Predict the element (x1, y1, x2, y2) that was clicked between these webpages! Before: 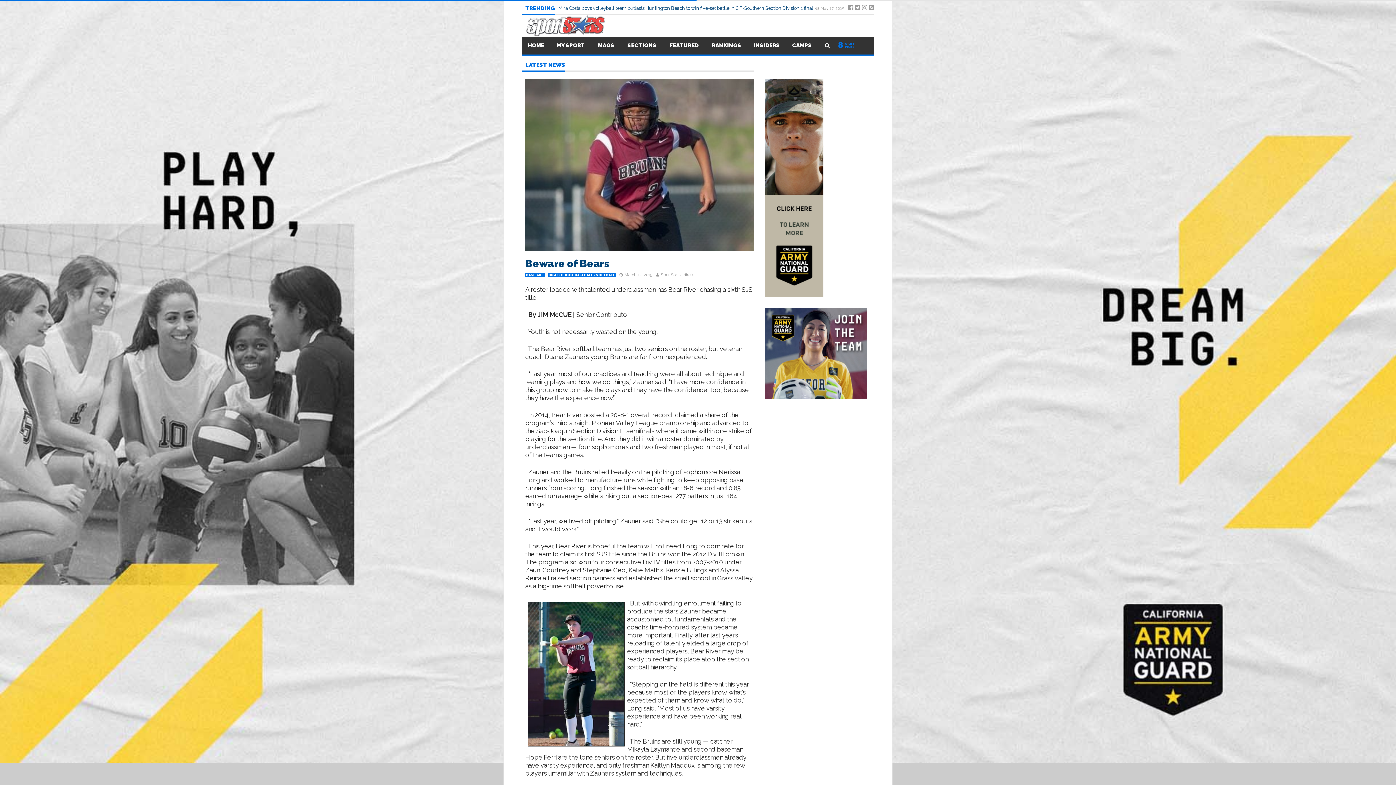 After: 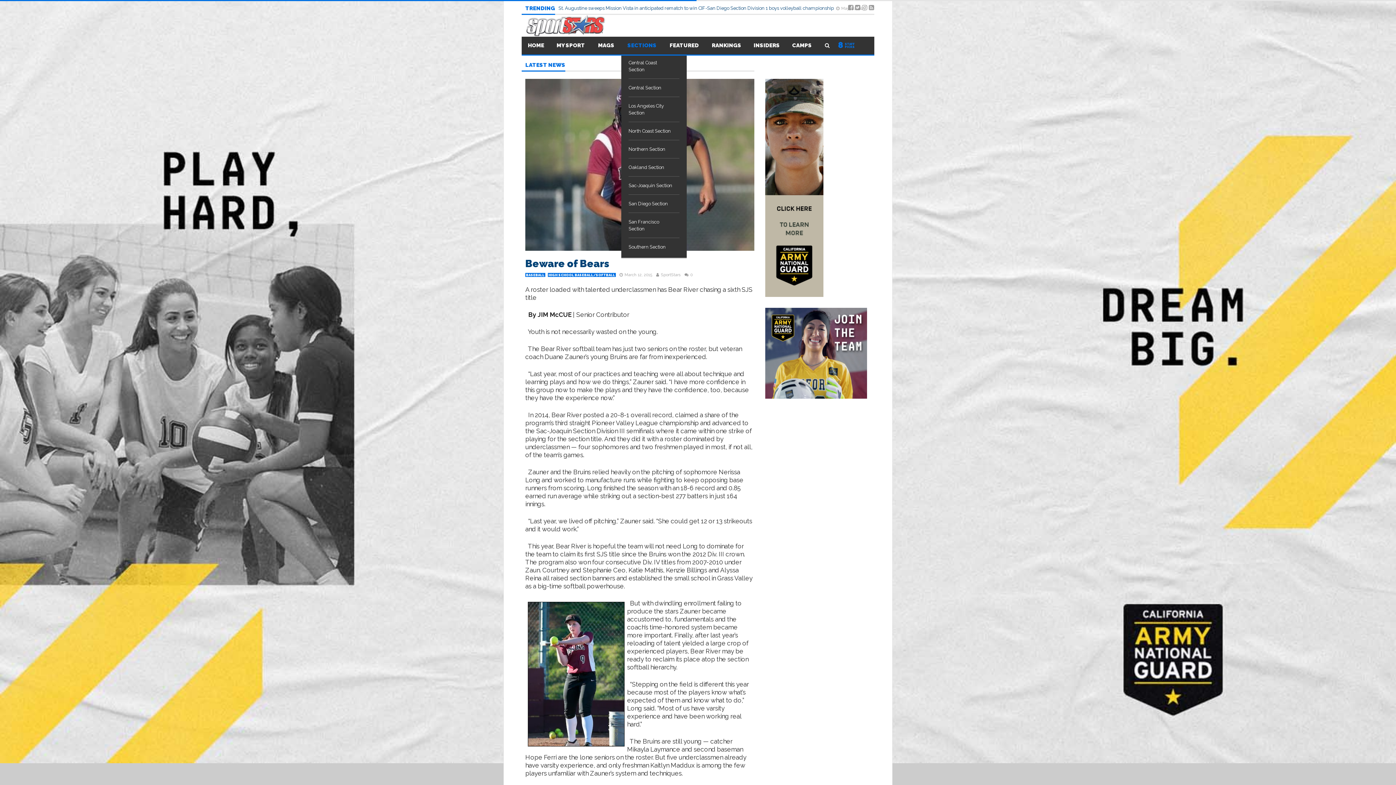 Action: bbox: (621, 36, 663, 54) label: SECTIONS